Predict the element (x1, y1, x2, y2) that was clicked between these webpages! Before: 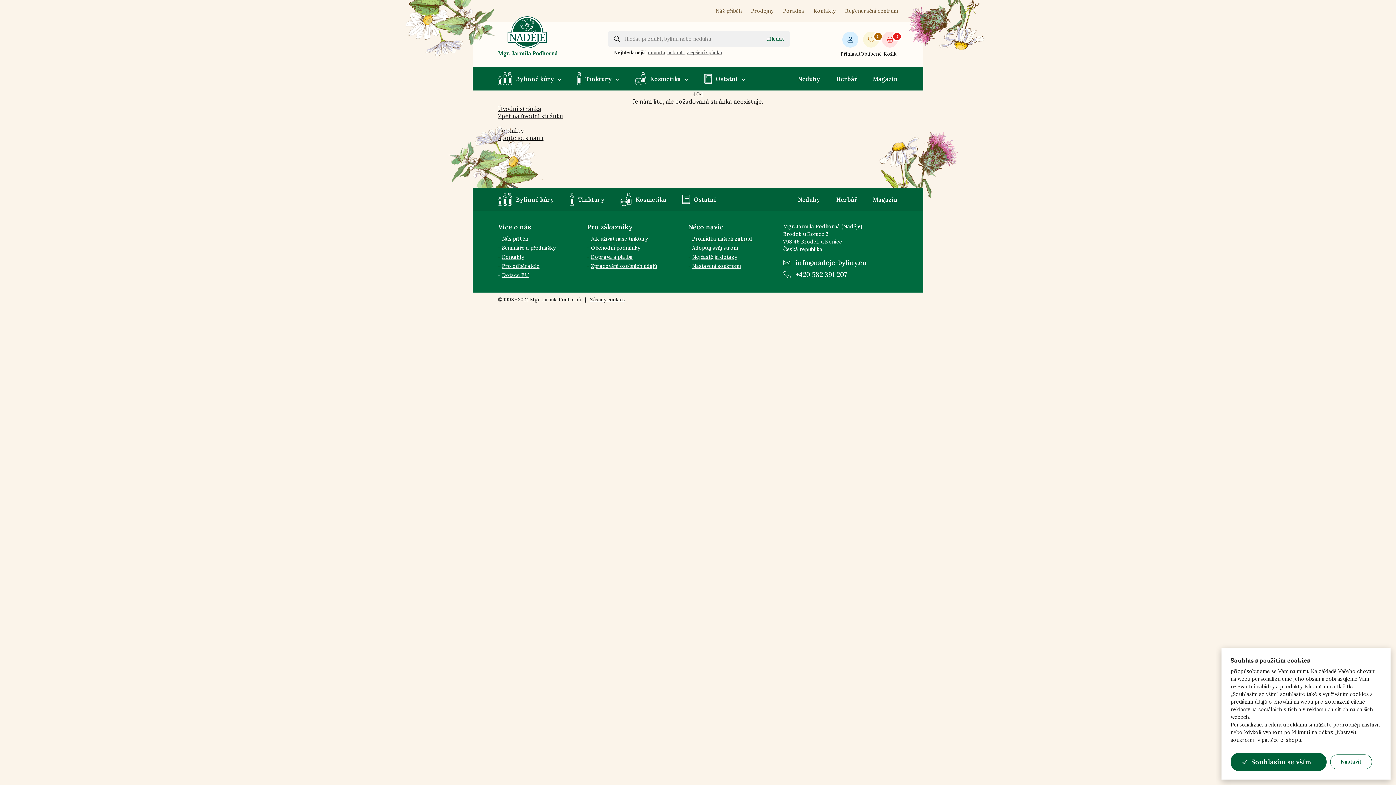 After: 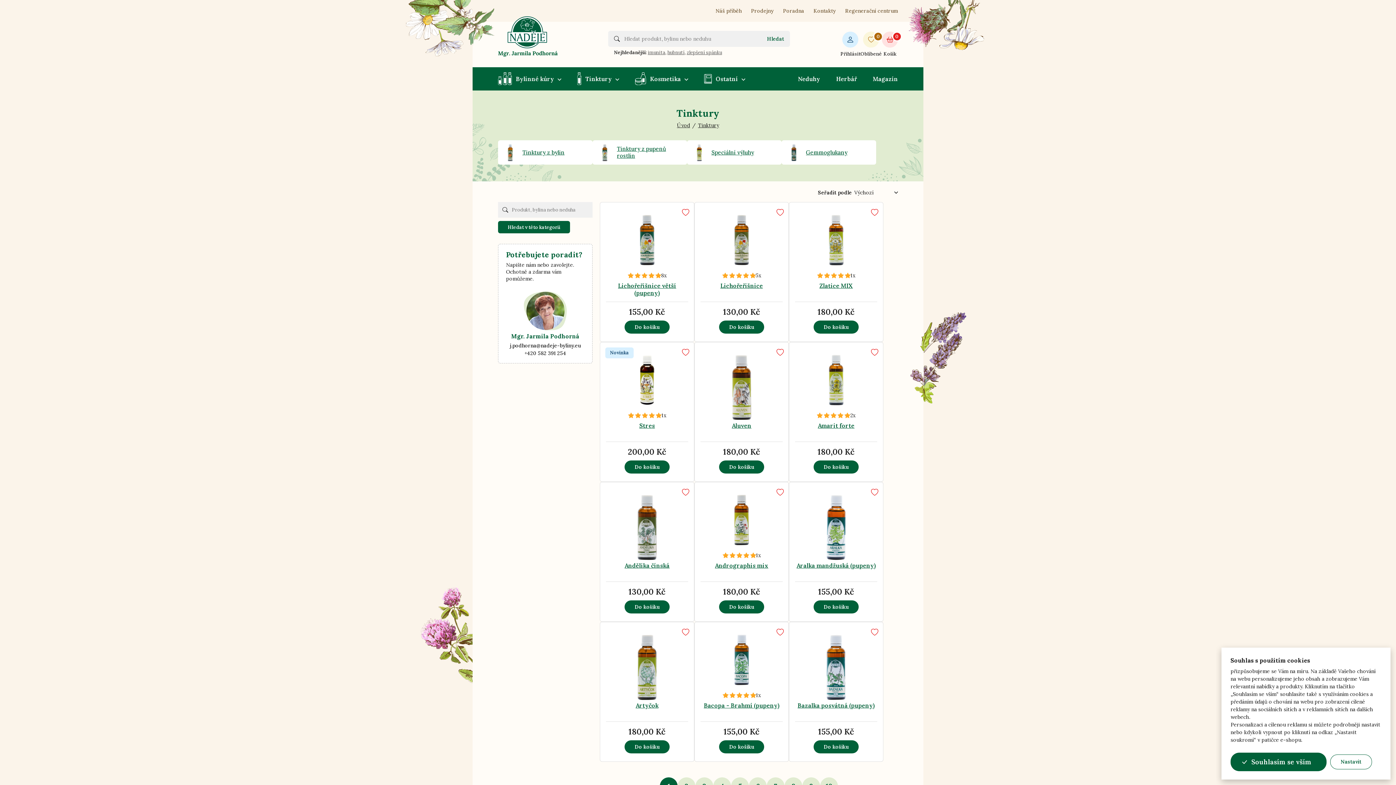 Action: label: Tinktury bbox: (569, 67, 627, 90)